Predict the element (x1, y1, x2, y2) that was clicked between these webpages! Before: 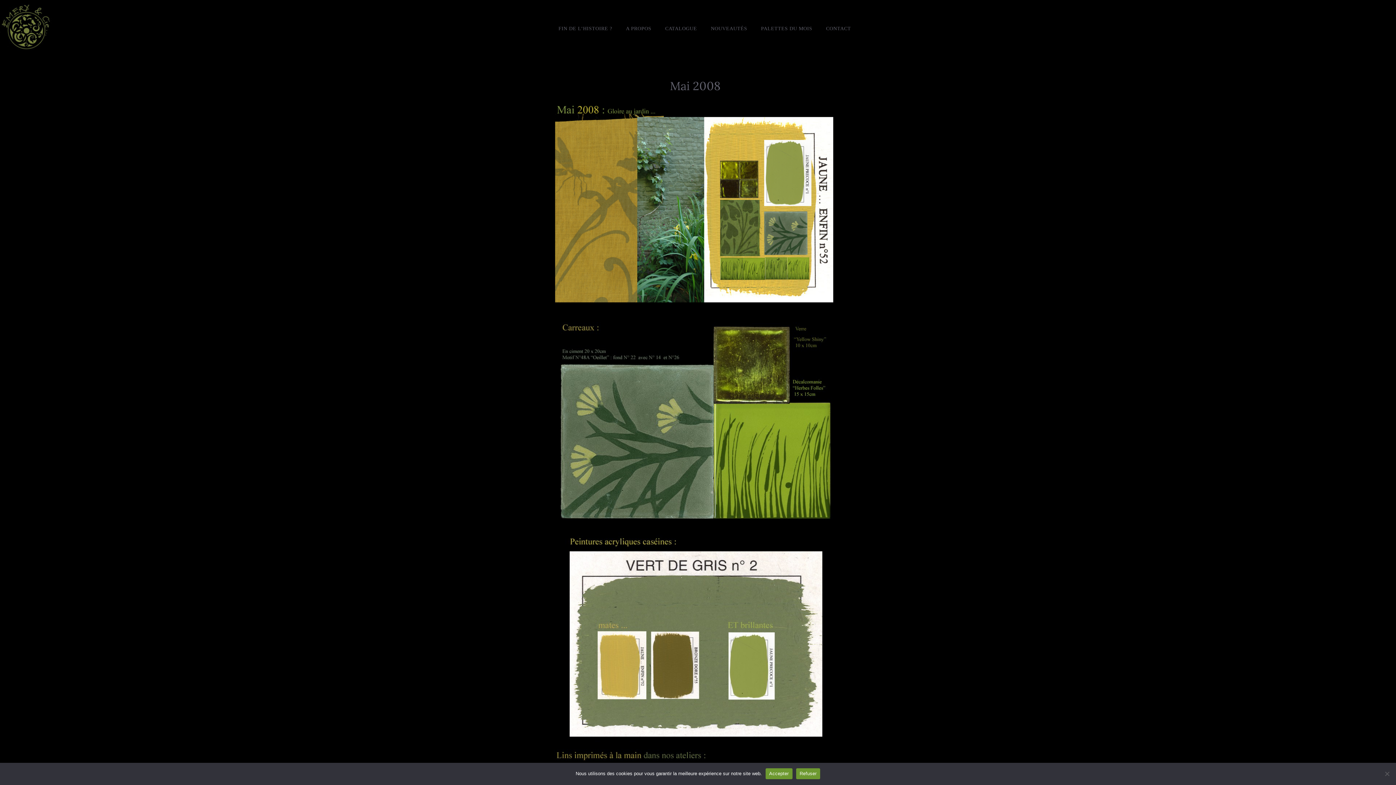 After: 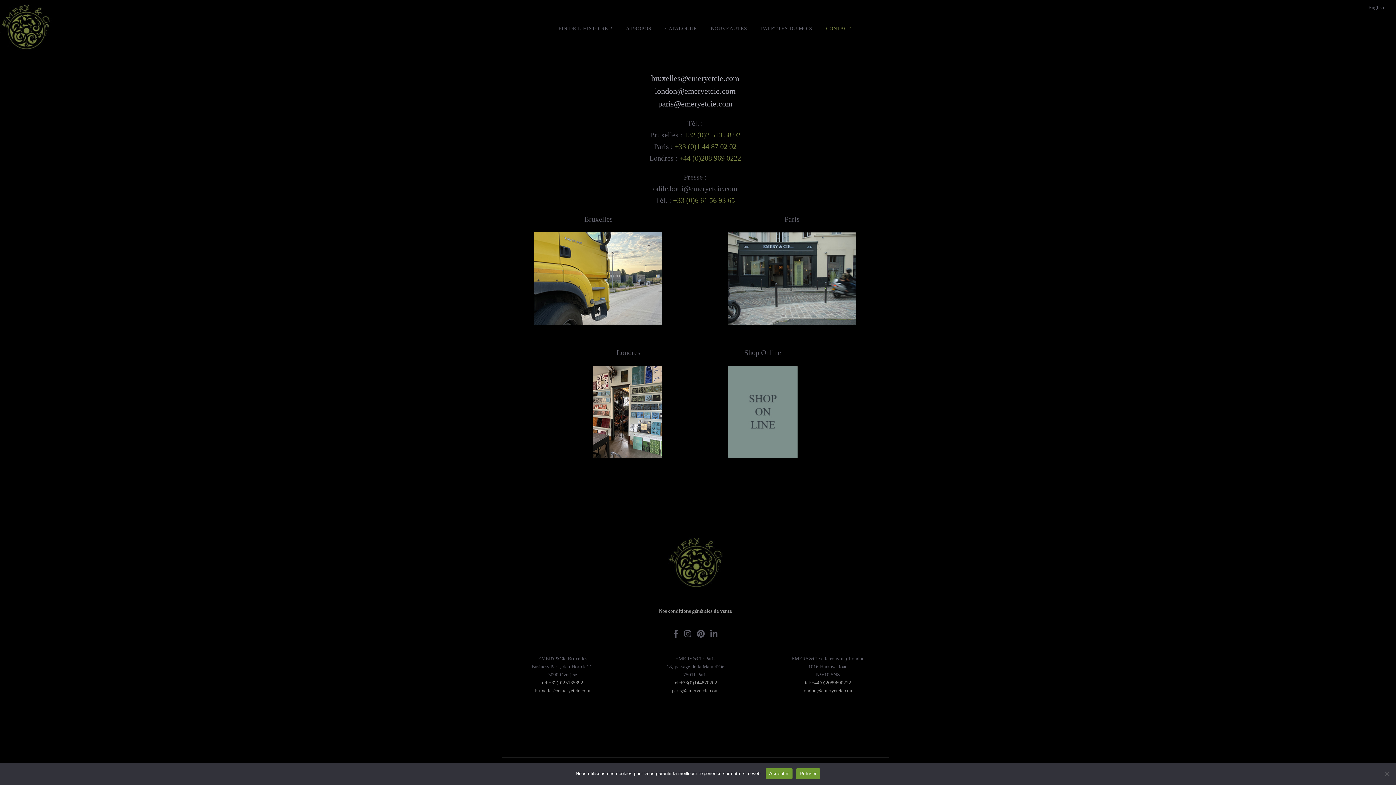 Action: bbox: (821, 23, 855, 34) label: CONTACT